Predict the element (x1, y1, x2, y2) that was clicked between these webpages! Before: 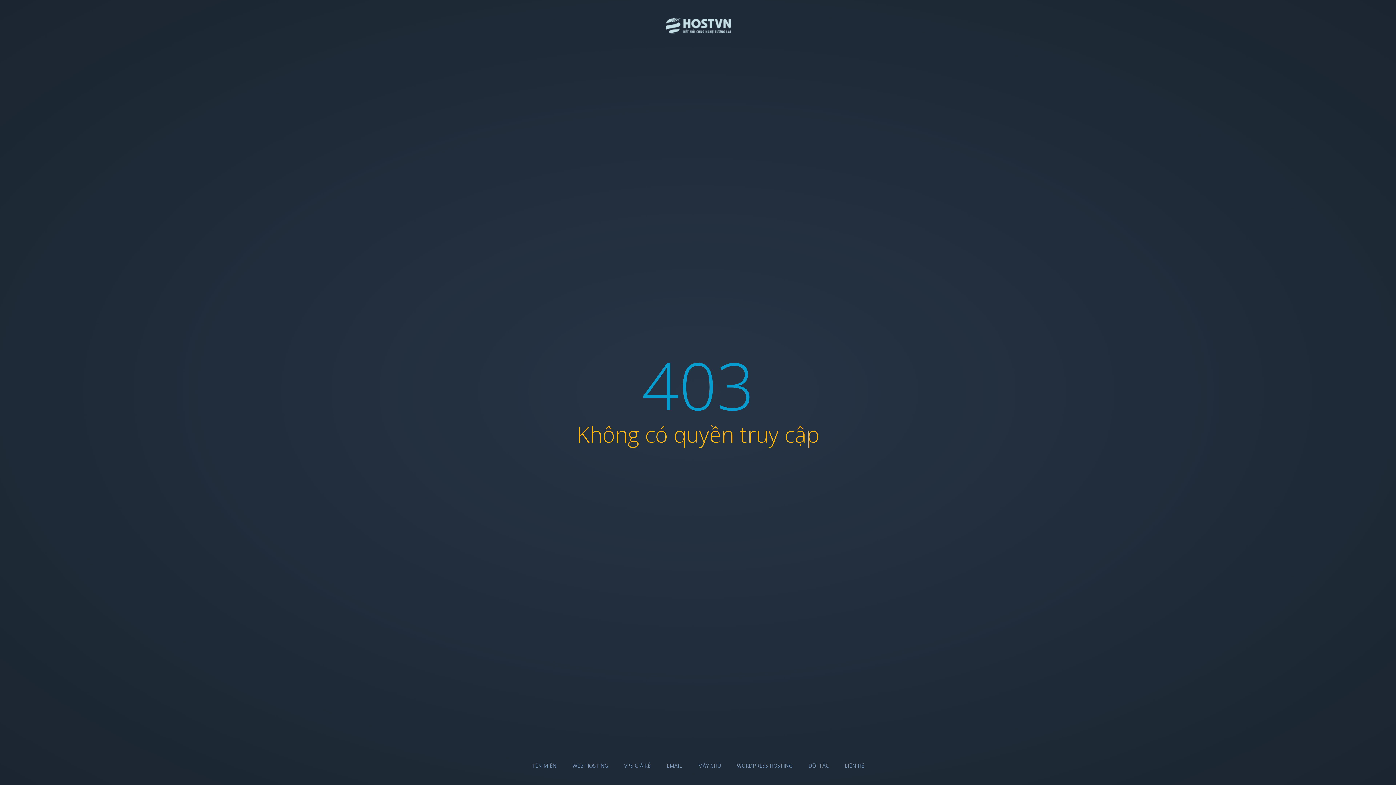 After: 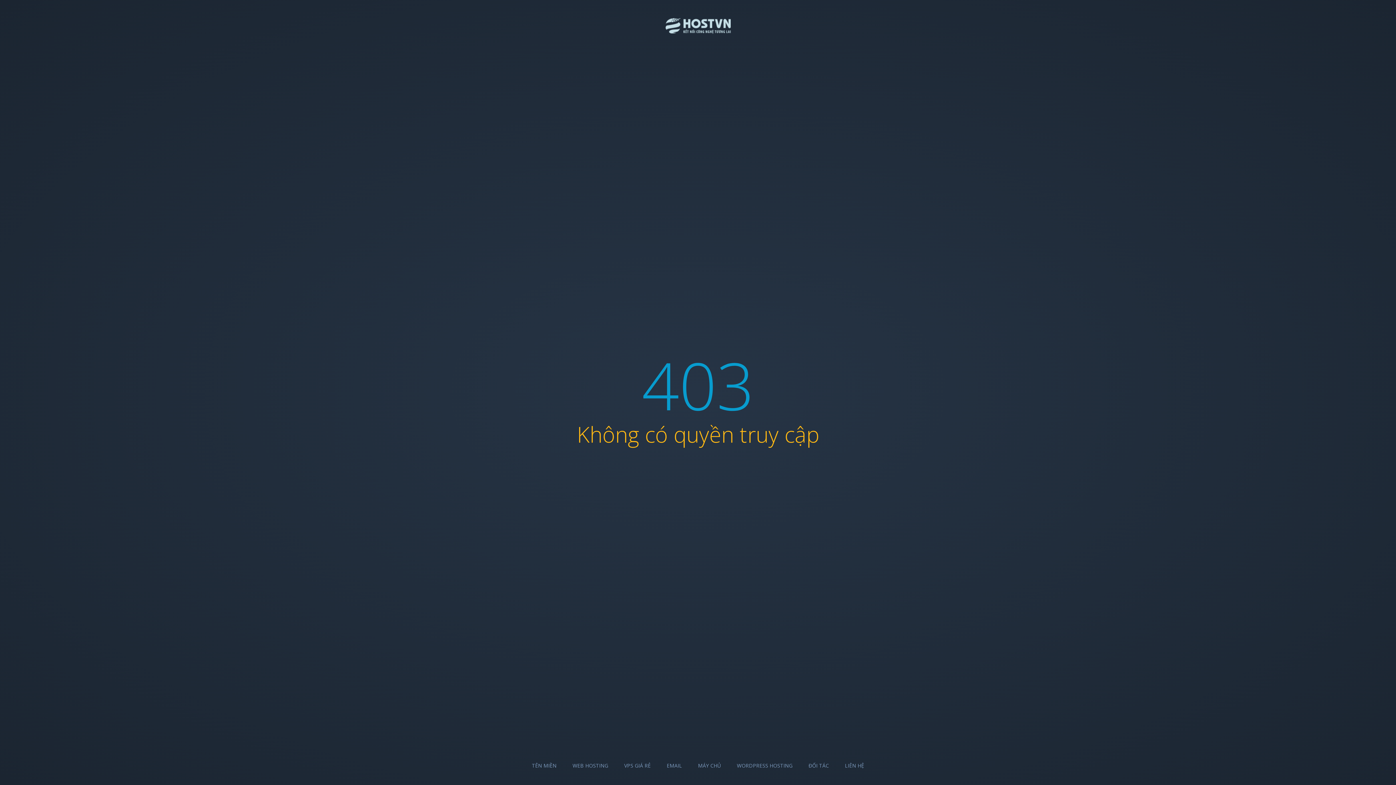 Action: label: WORDPRESS HOSTING bbox: (737, 762, 792, 769)